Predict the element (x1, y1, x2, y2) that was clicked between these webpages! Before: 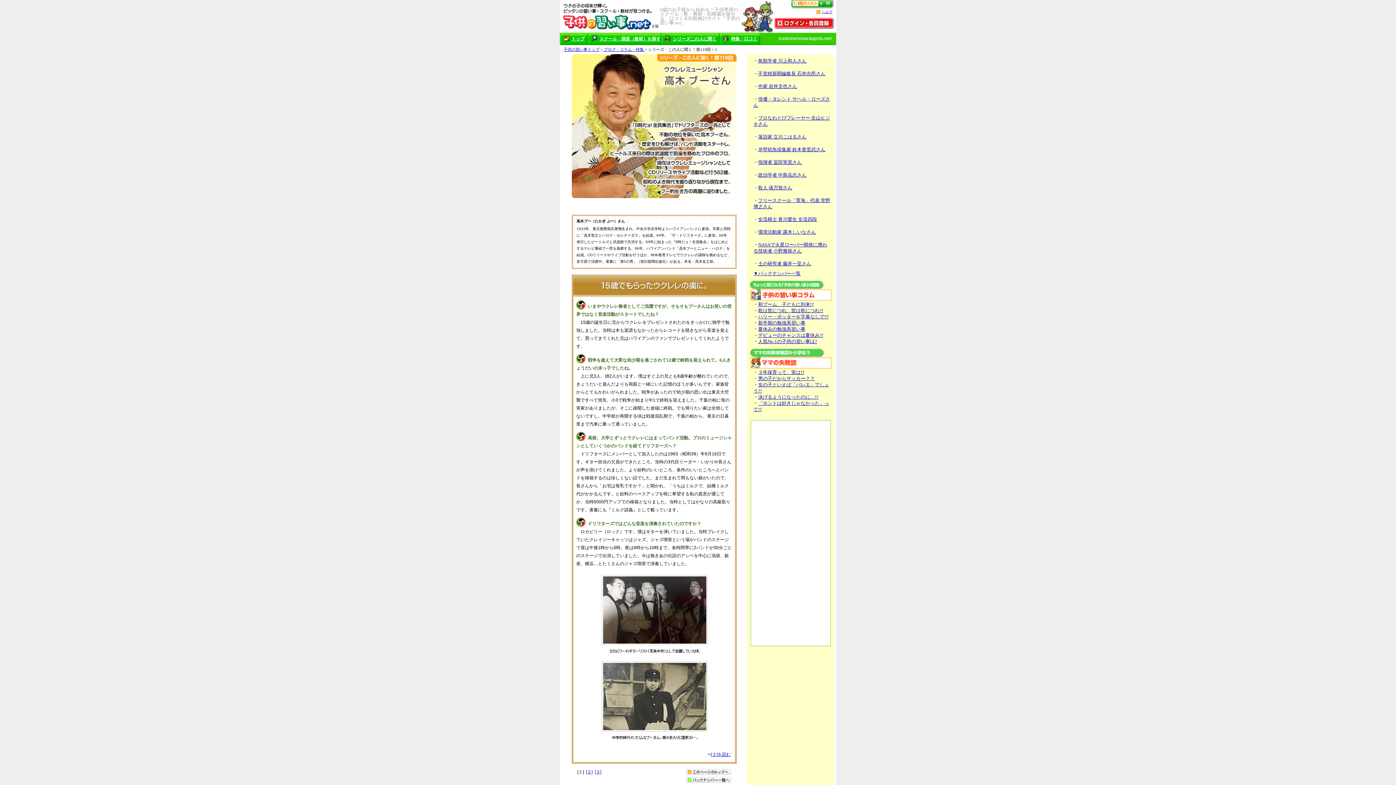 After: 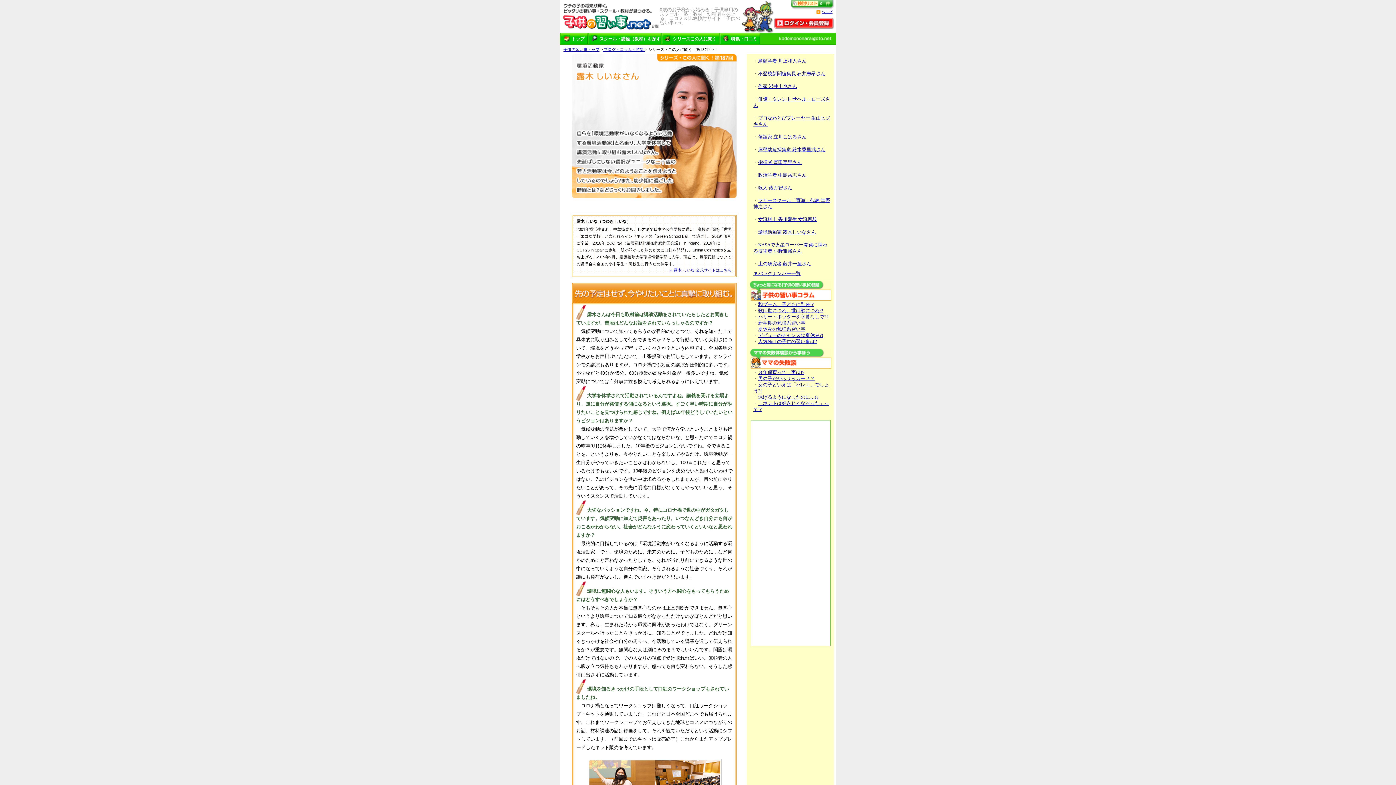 Action: bbox: (758, 229, 816, 234) label: 環境活動家 露木しいなさん